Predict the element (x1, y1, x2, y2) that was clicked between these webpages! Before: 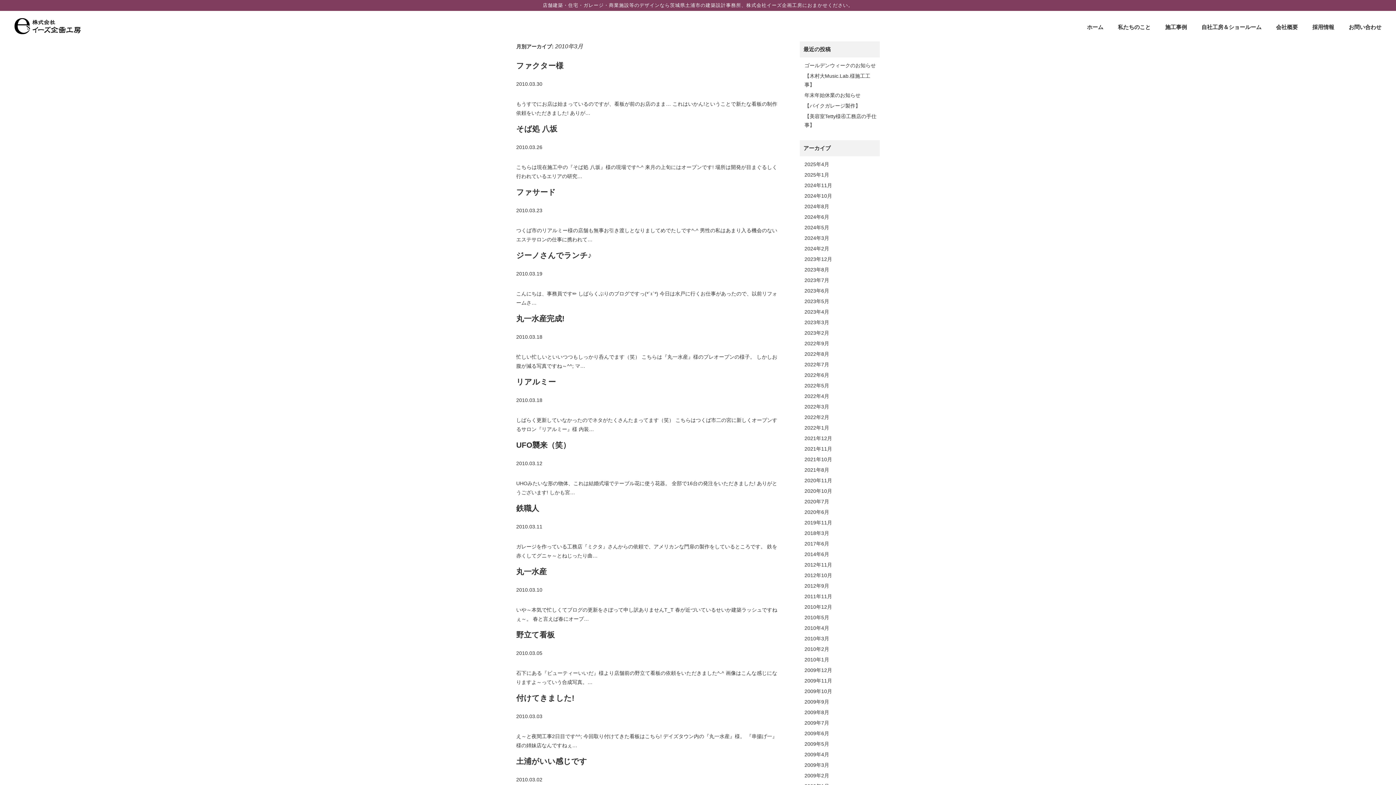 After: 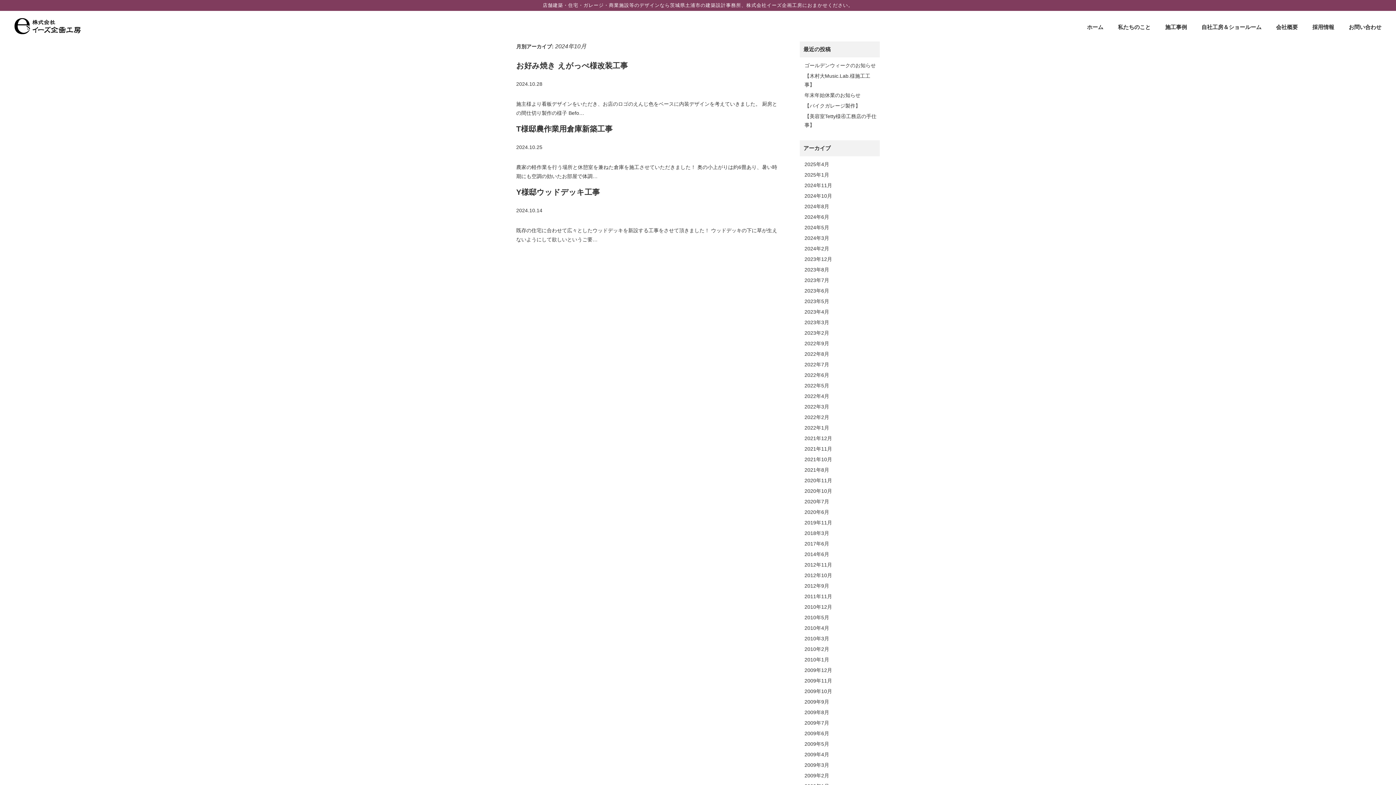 Action: bbox: (804, 193, 832, 198) label: 2024年10月